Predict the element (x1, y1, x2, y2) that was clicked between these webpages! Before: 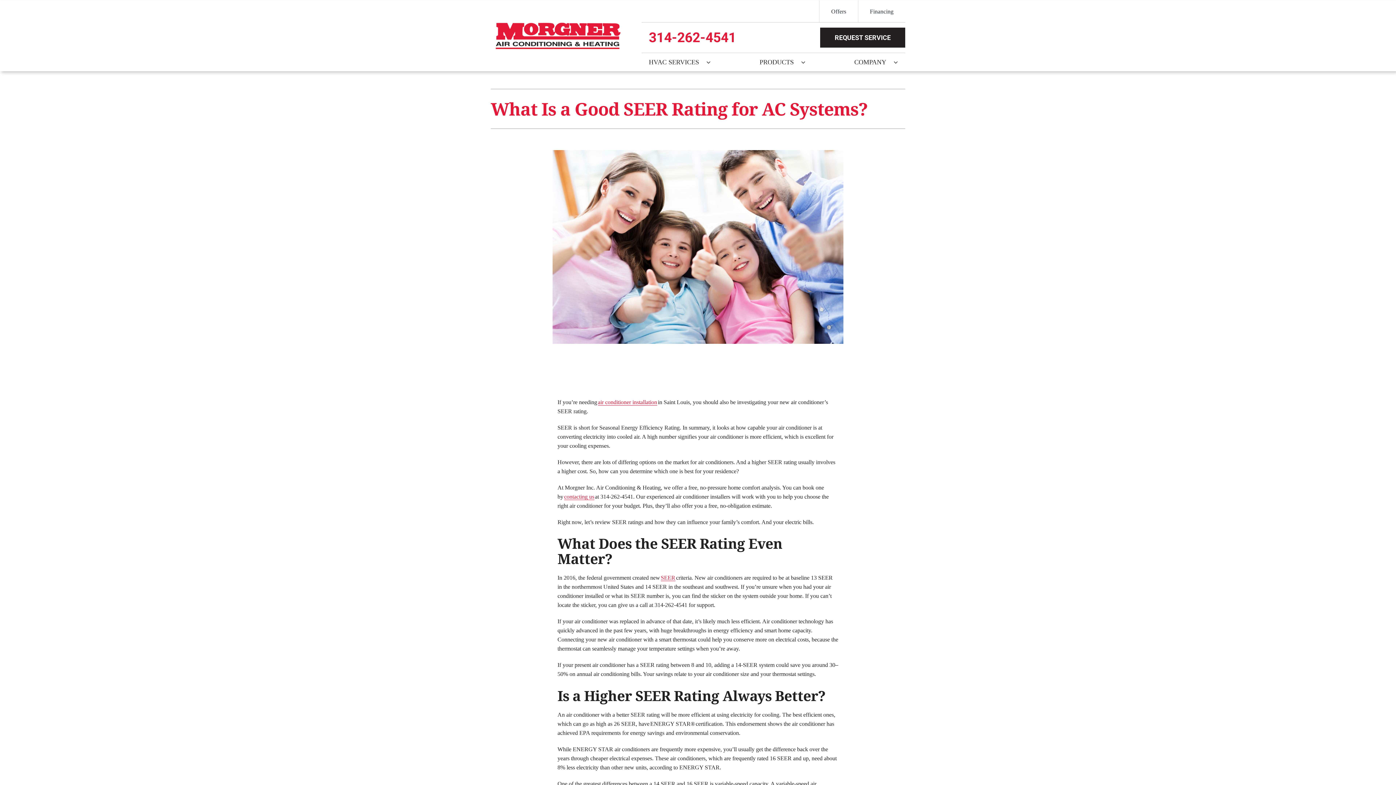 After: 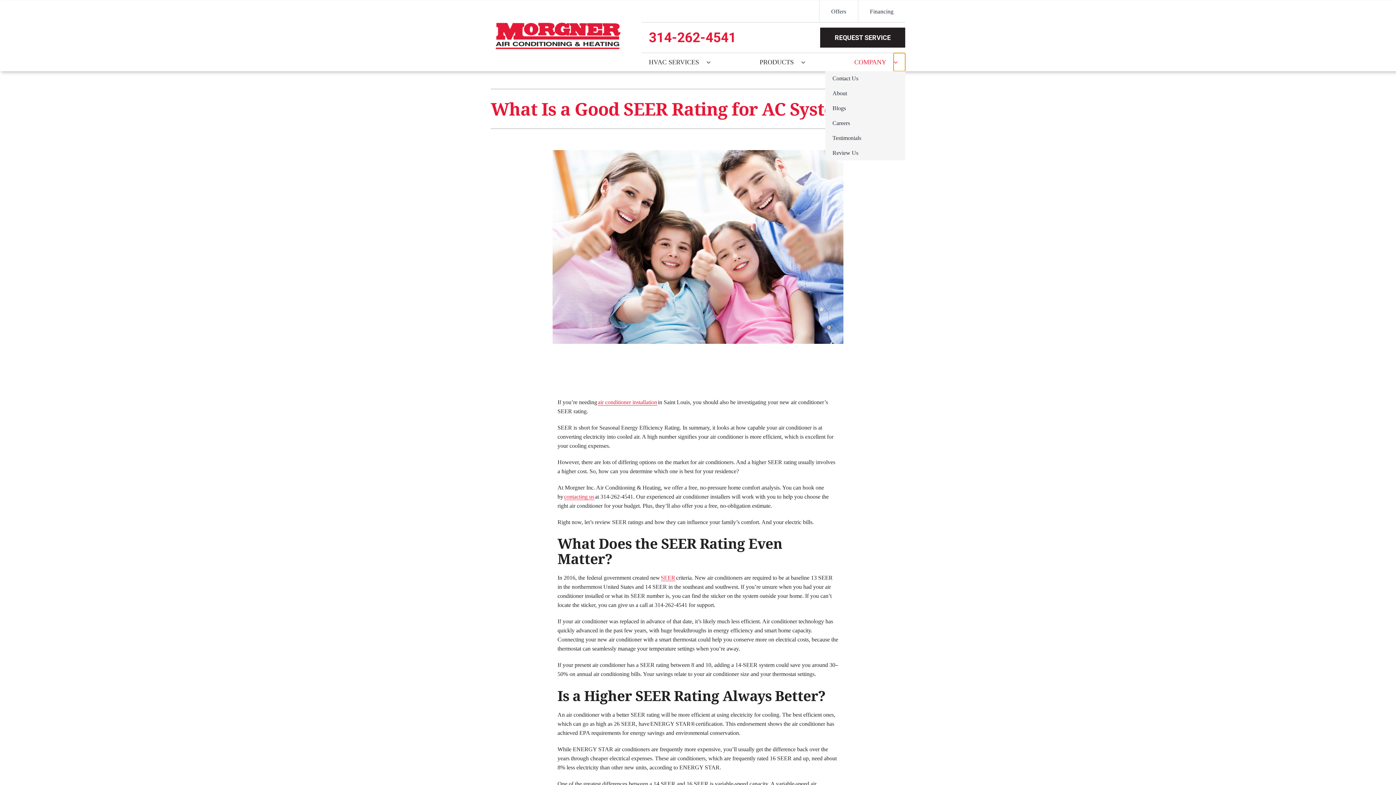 Action: label: Open submenu of Company bbox: (893, 53, 905, 71)